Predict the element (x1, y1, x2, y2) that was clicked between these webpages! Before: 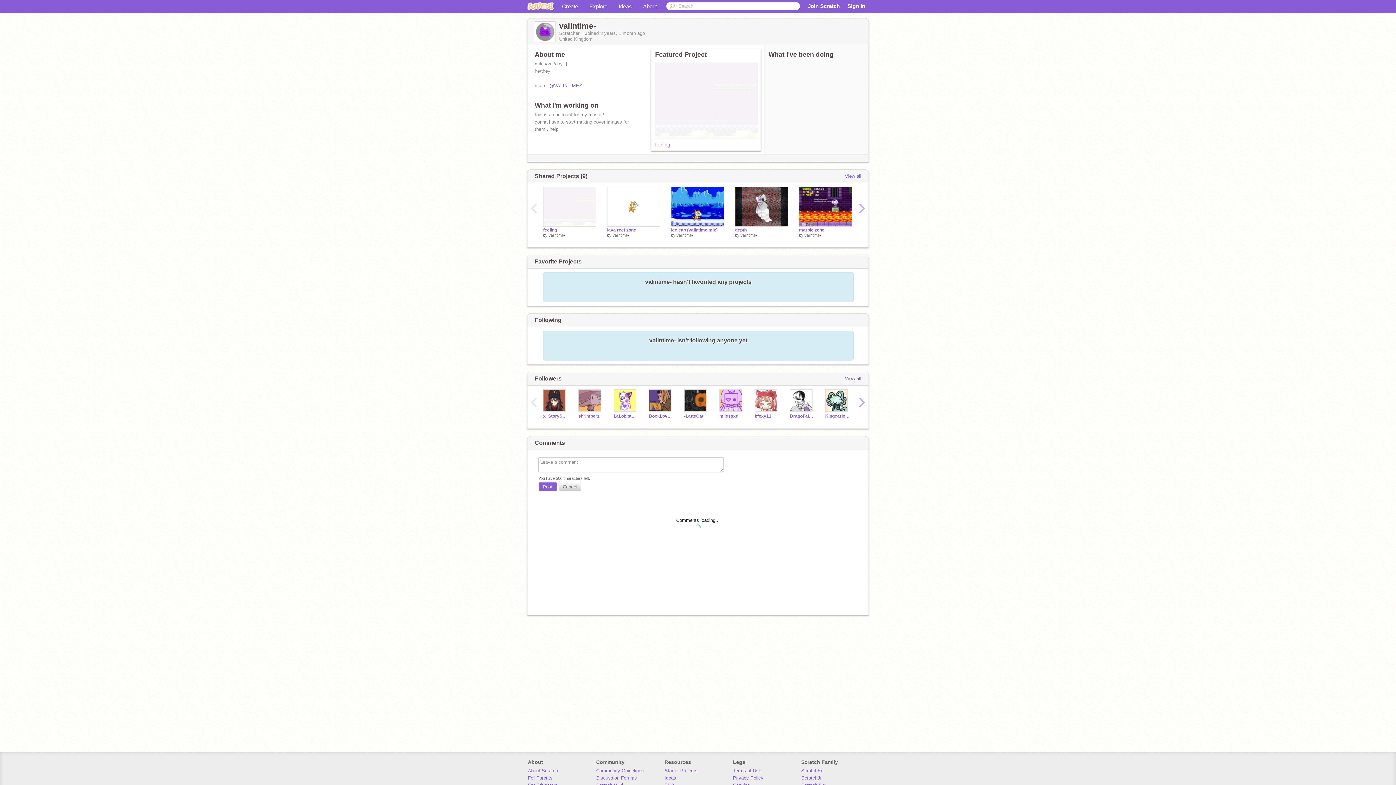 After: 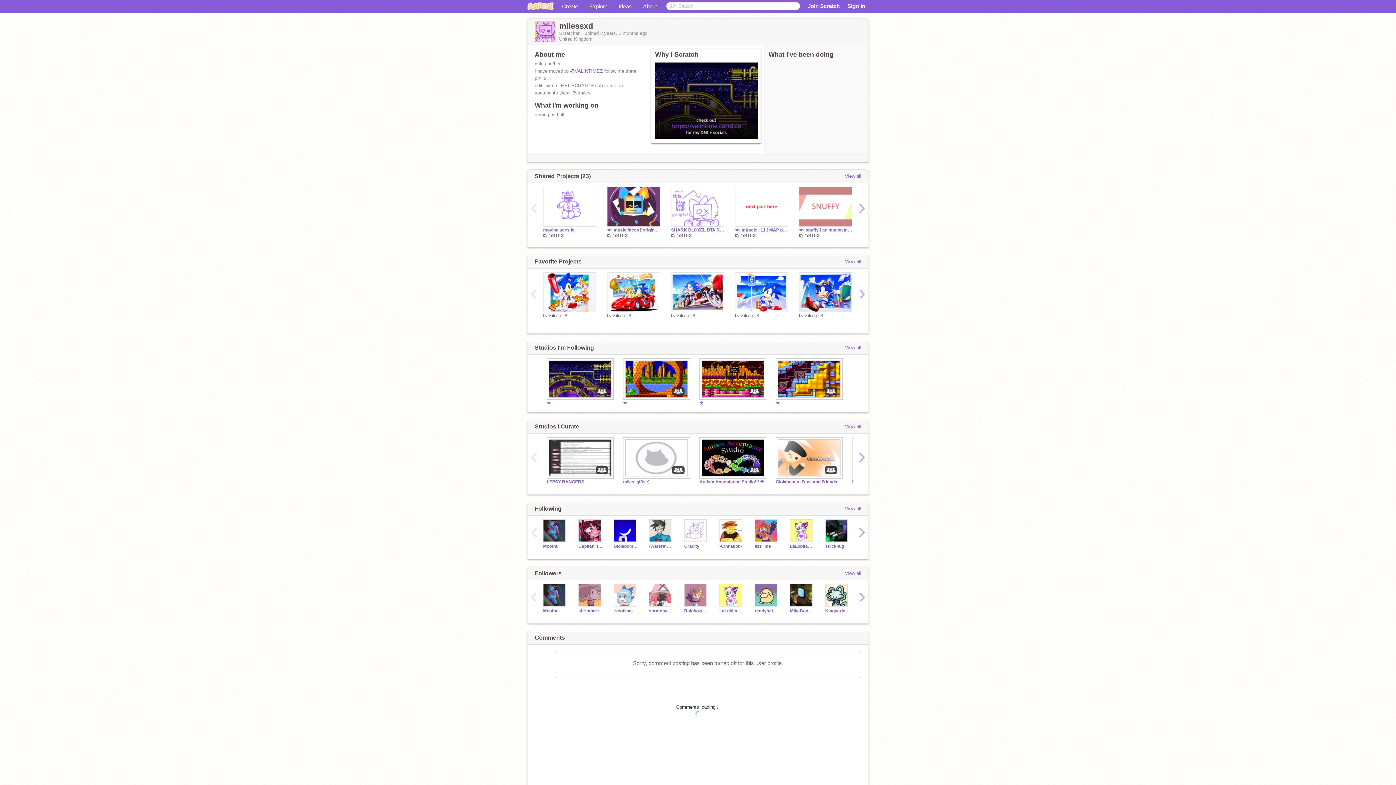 Action: bbox: (719, 413, 744, 418) label: milessxd